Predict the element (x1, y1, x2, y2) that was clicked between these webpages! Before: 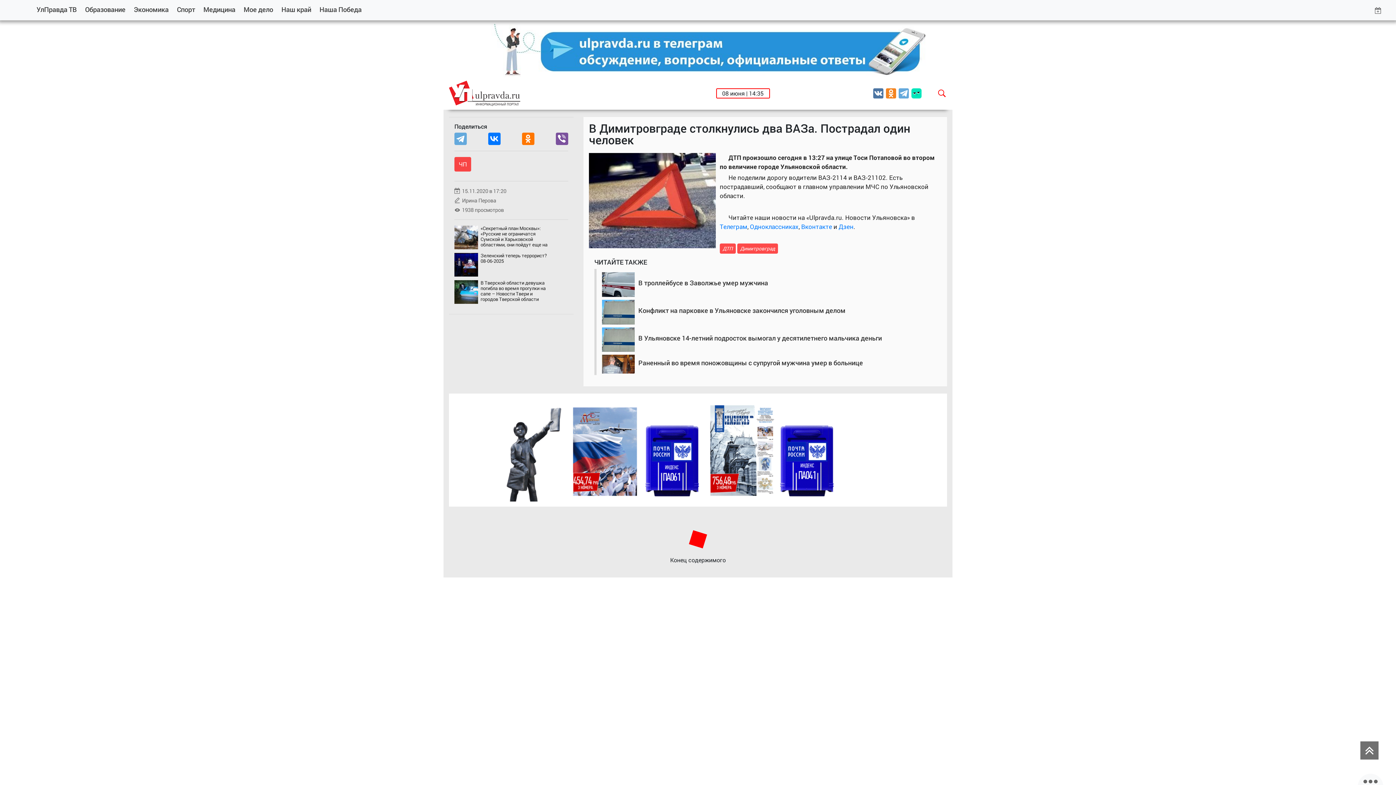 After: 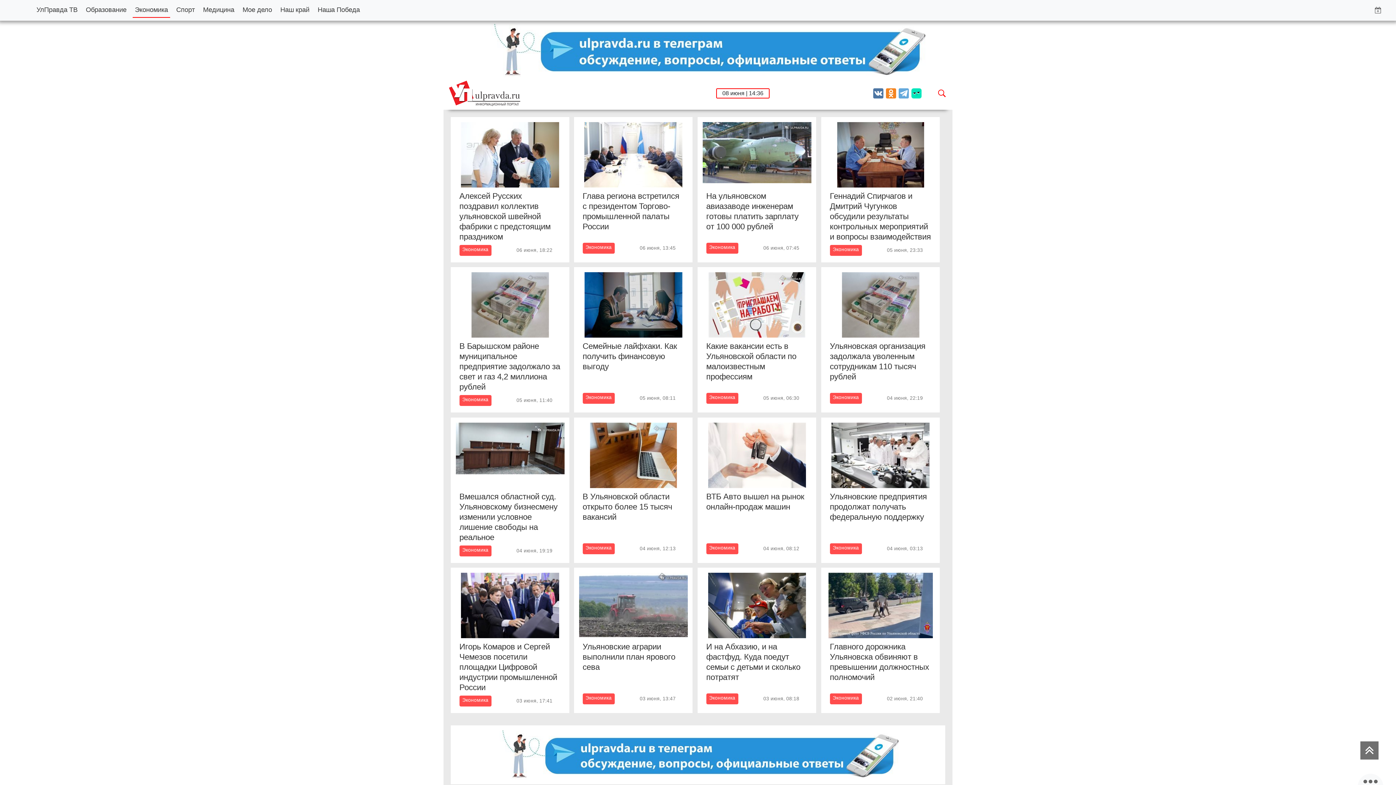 Action: label: Экономика bbox: (131, 2, 171, 16)